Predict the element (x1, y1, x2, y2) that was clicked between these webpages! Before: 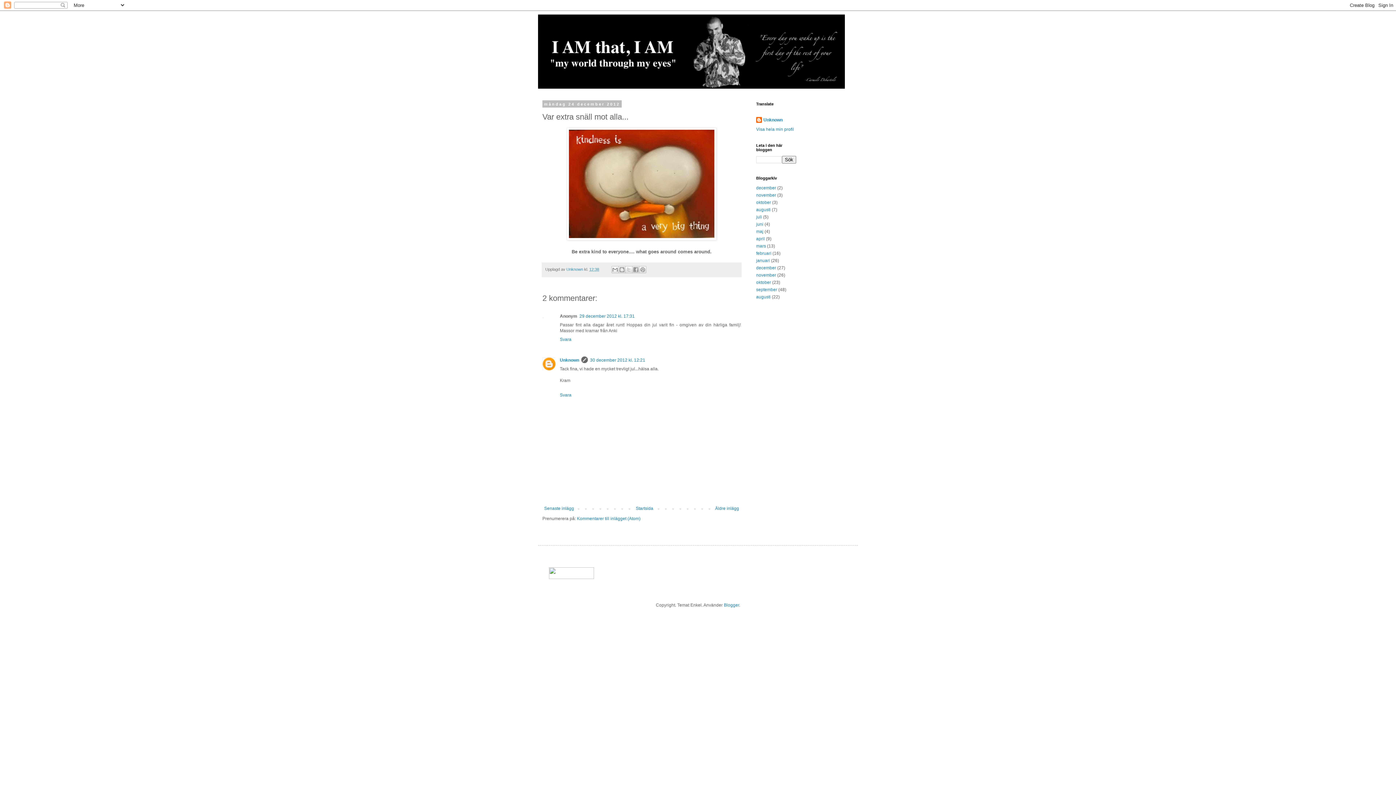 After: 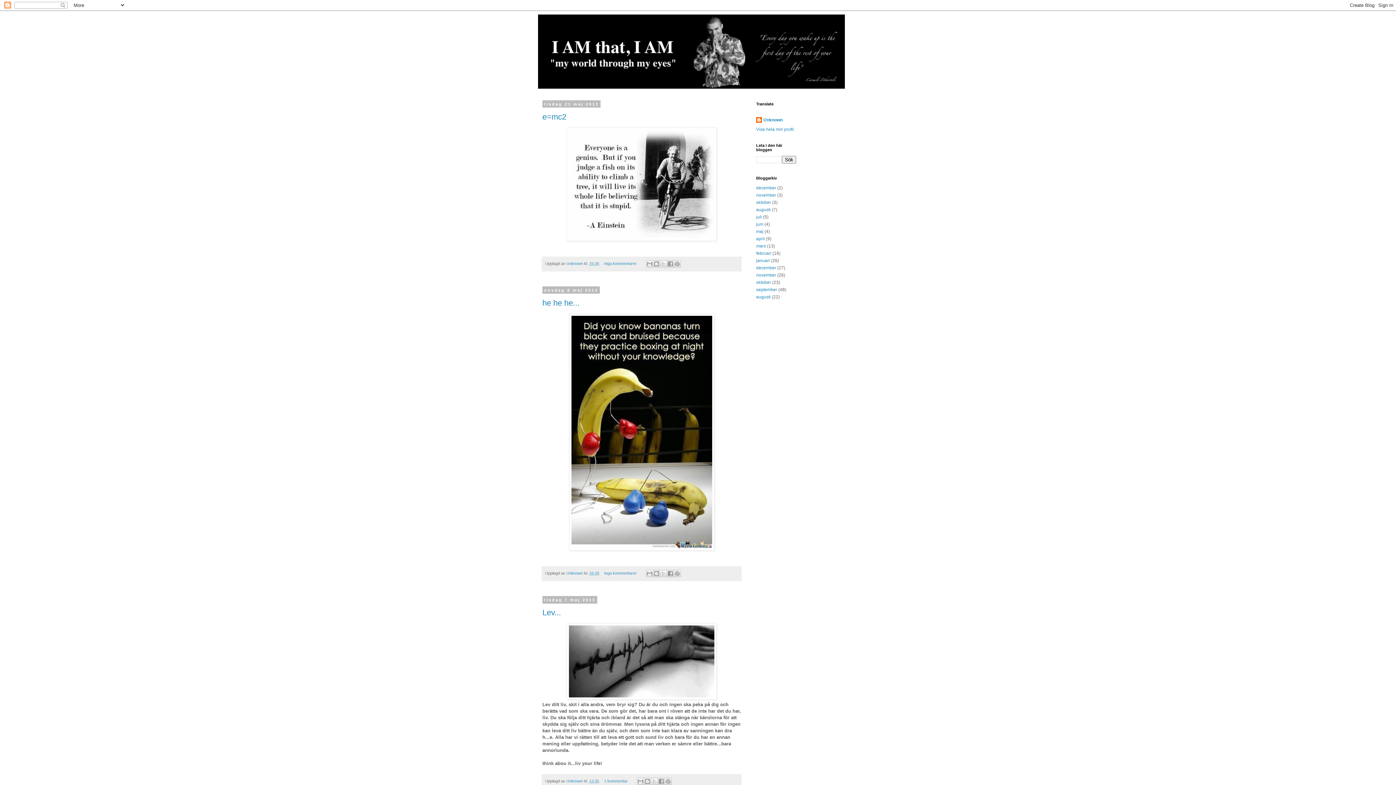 Action: bbox: (756, 229, 763, 234) label: maj